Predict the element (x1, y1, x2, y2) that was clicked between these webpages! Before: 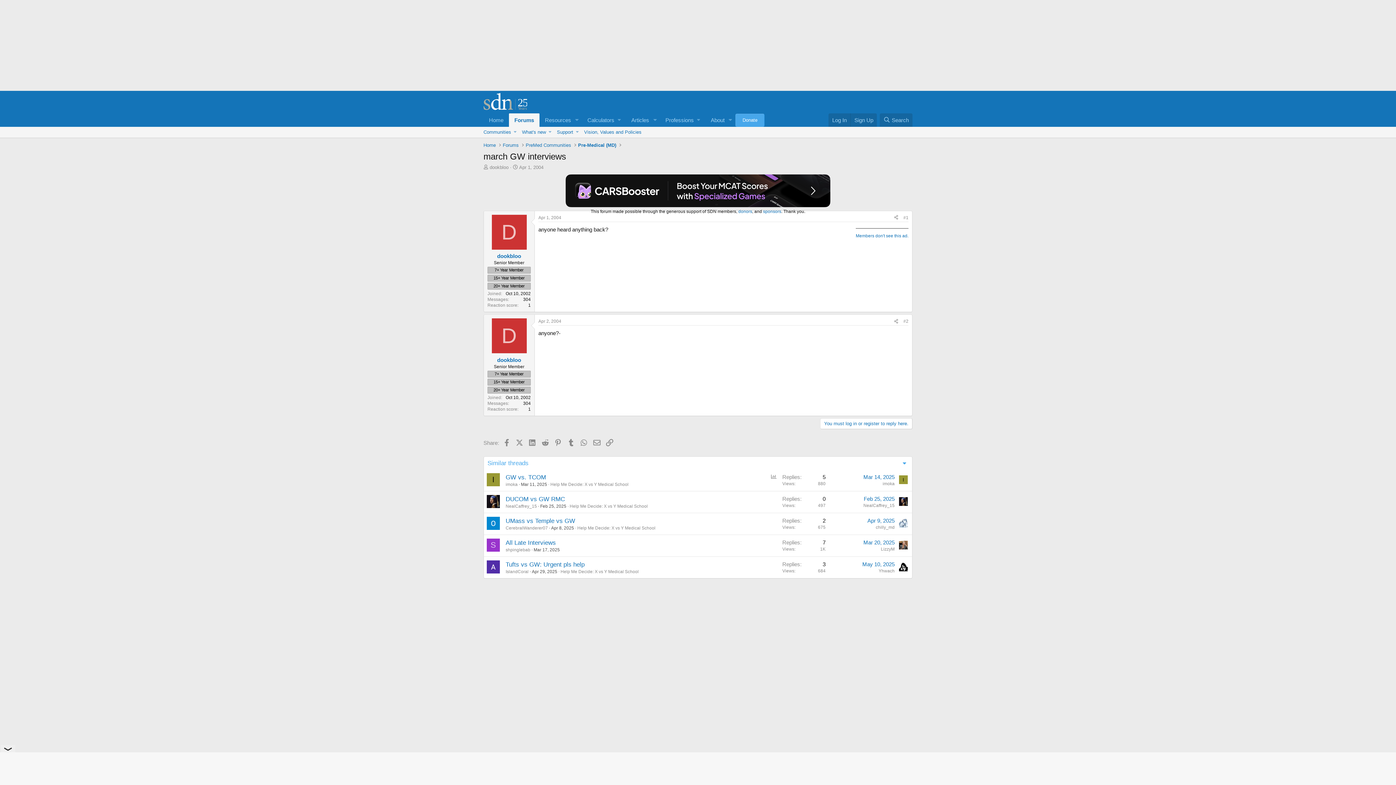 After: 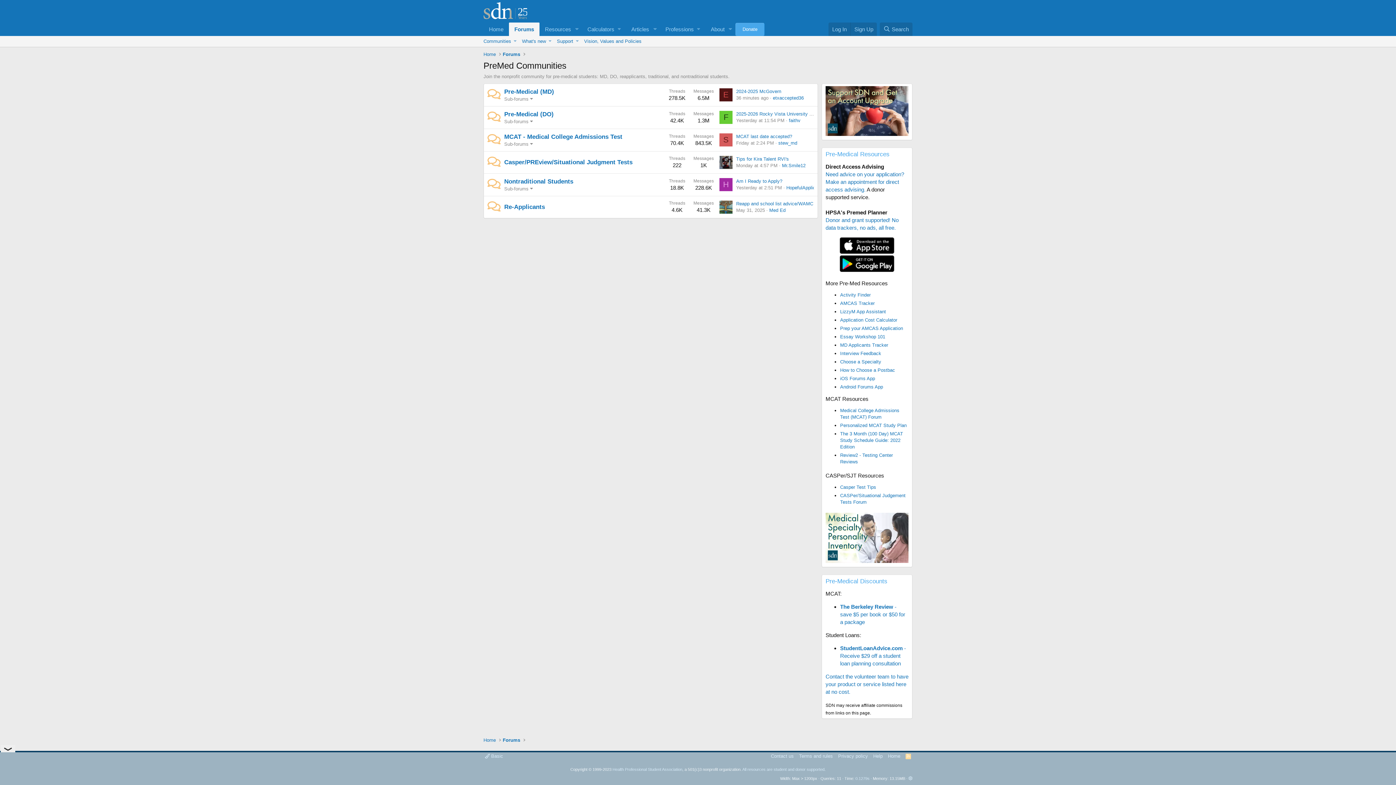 Action: label: PreMed Communities bbox: (523, 140, 573, 149)